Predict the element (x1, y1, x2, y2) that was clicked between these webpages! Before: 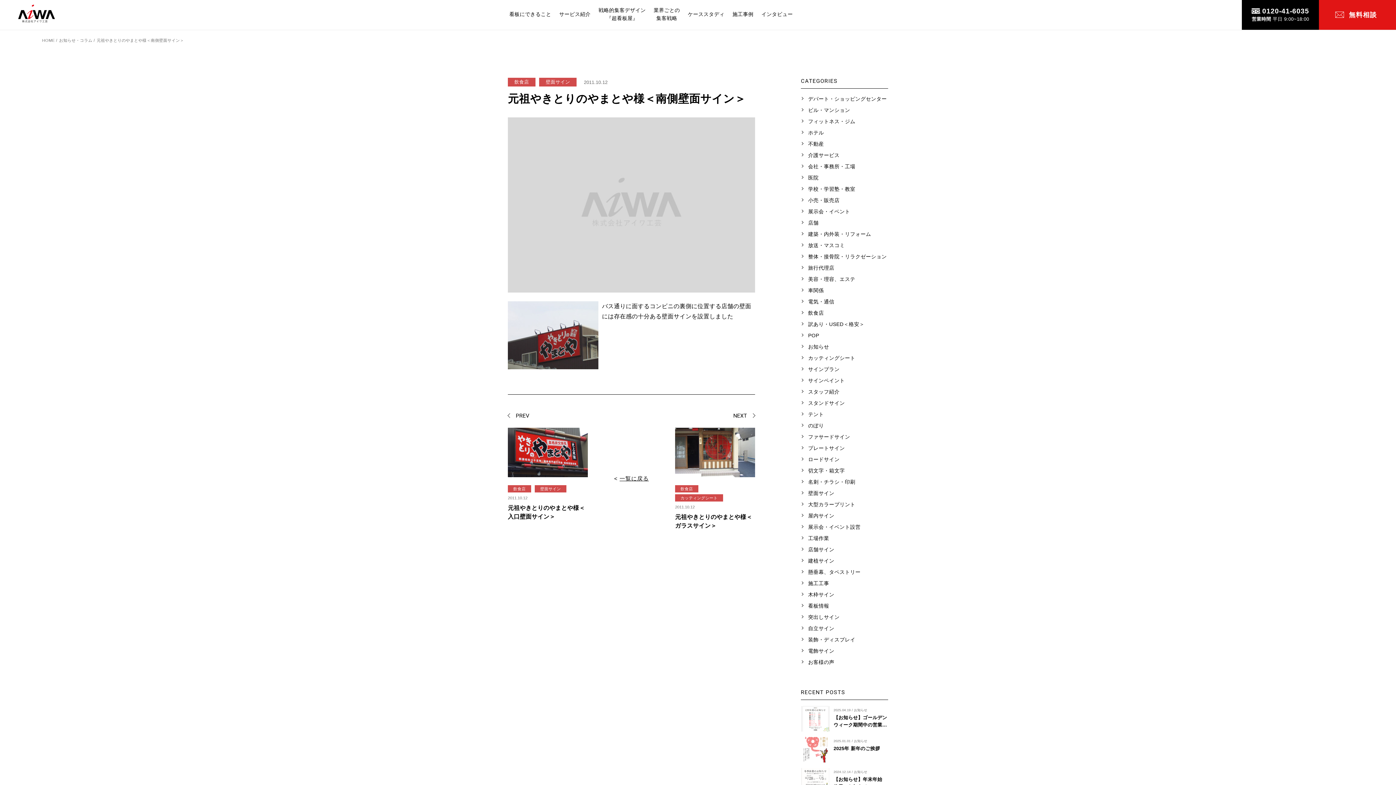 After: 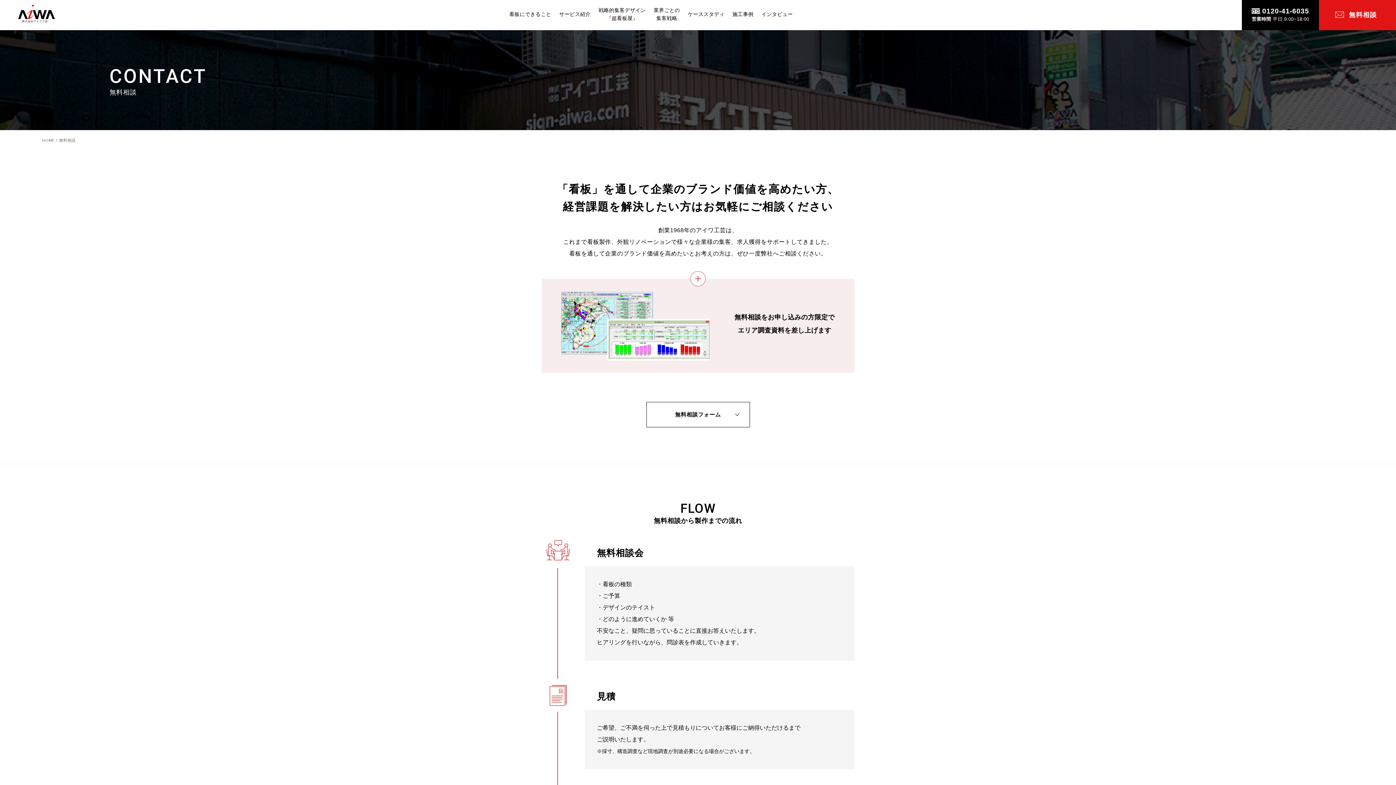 Action: bbox: (1319, 0, 1396, 30) label: 無料相談